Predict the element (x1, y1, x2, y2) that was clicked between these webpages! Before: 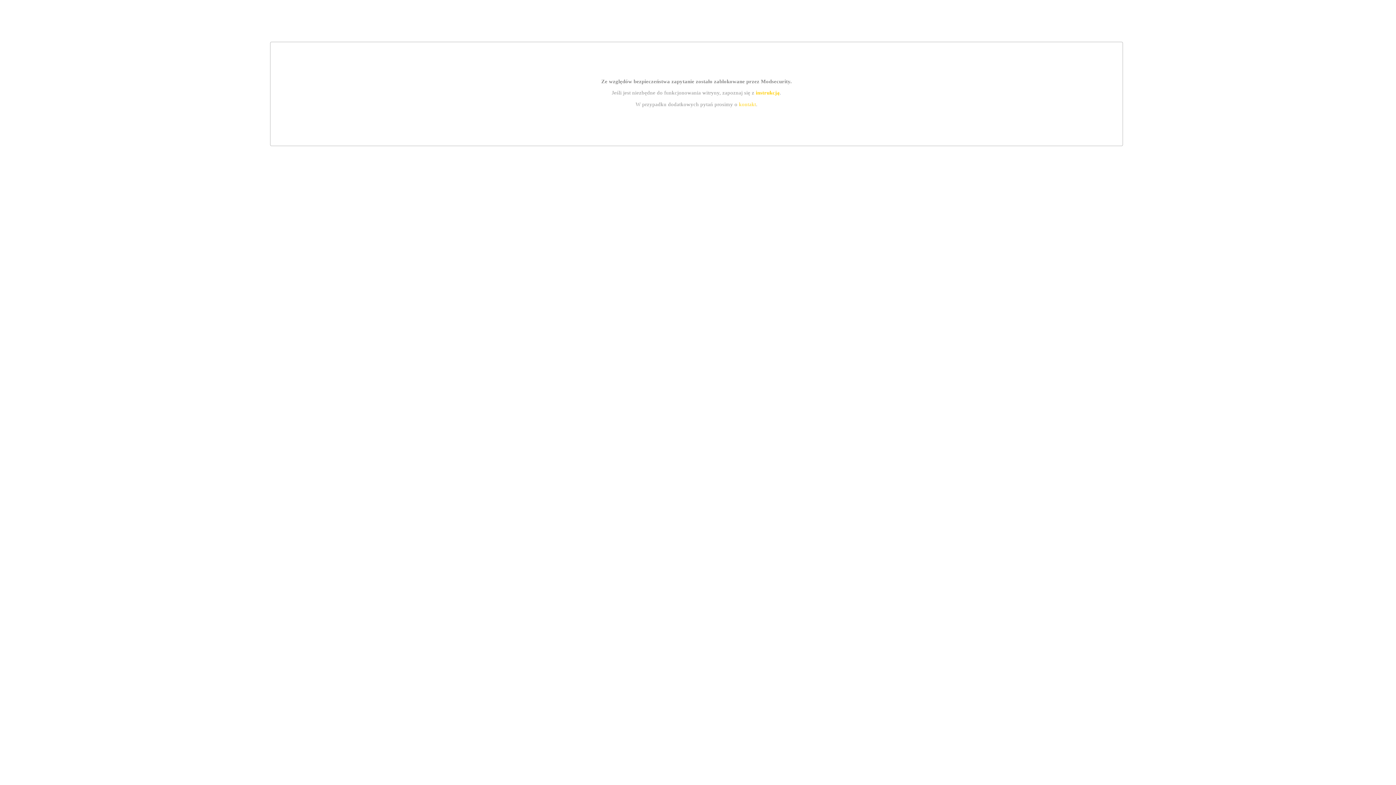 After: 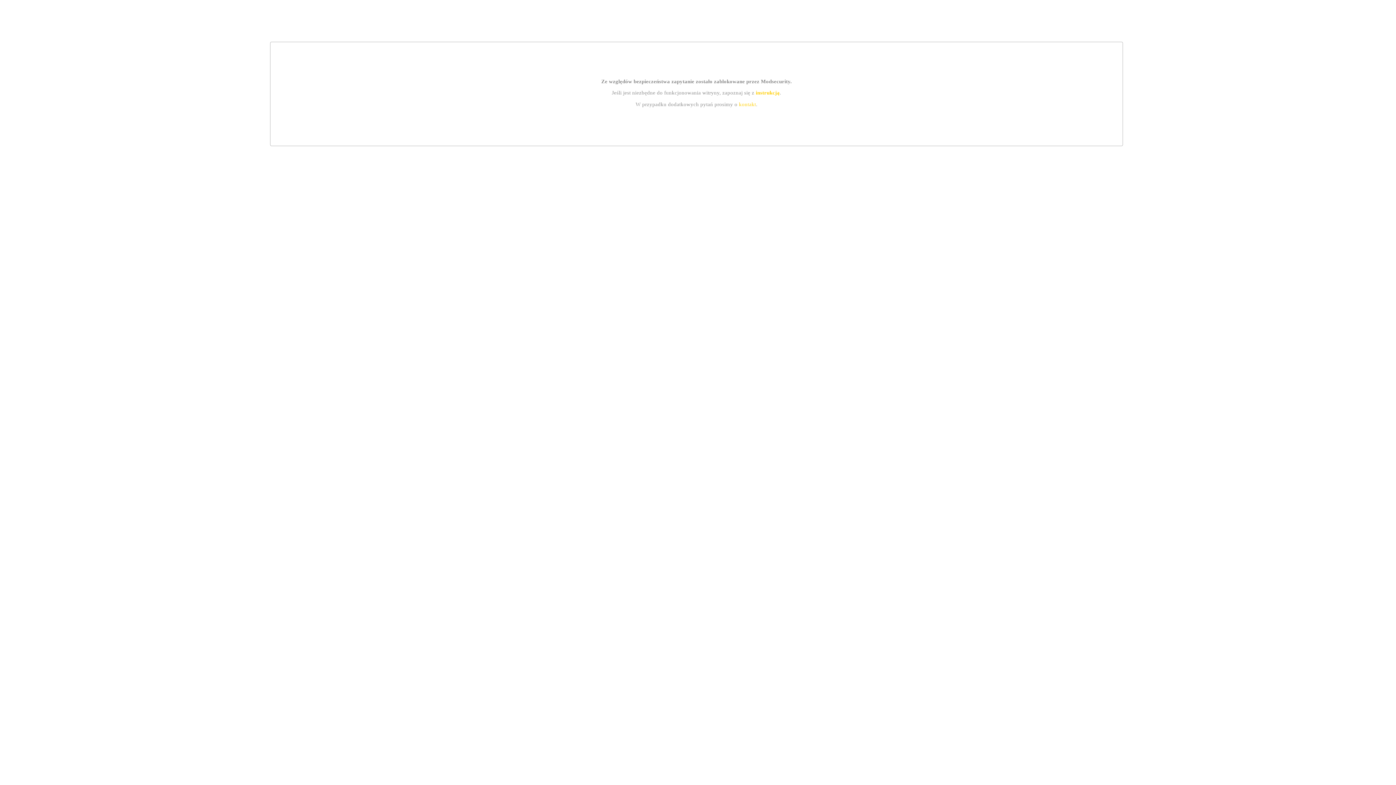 Action: label: instrukcją bbox: (755, 89, 779, 95)